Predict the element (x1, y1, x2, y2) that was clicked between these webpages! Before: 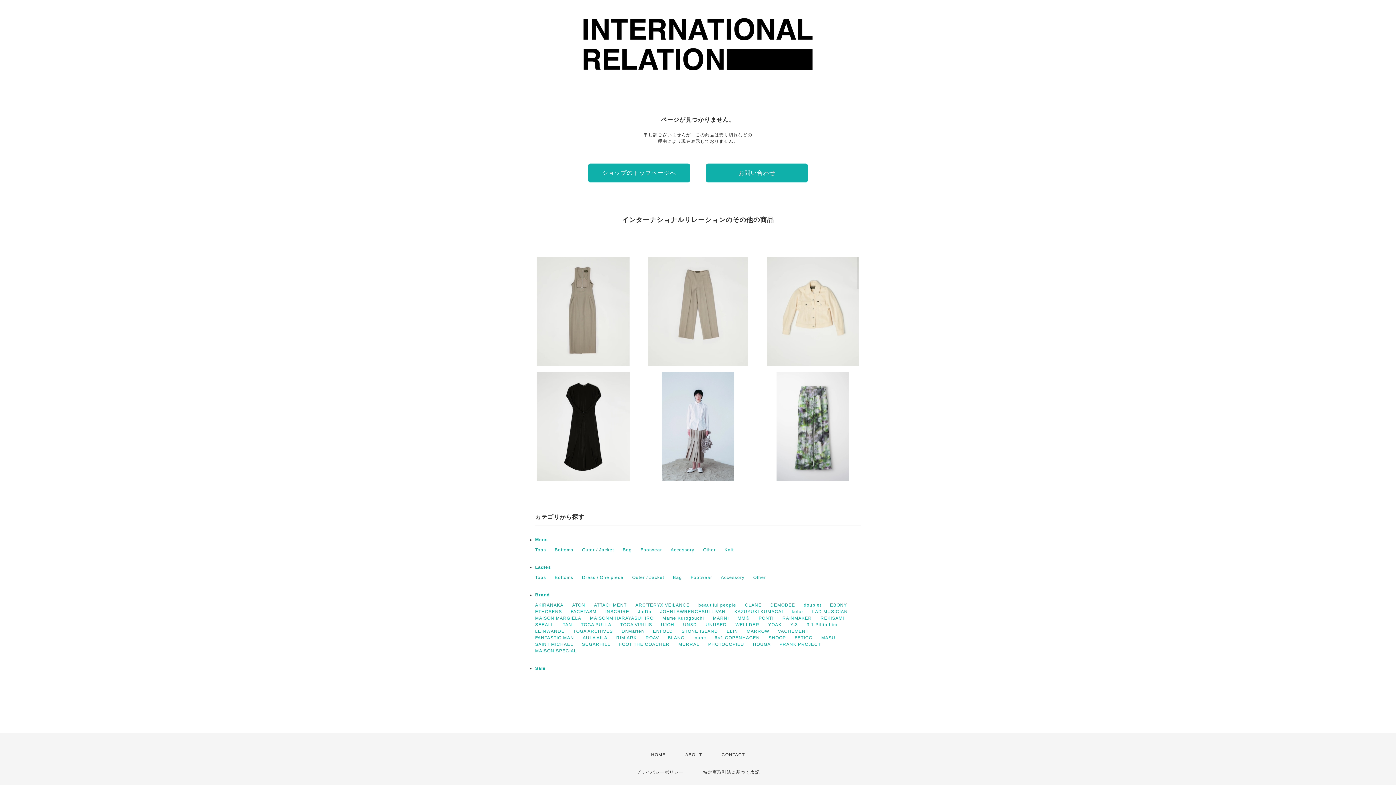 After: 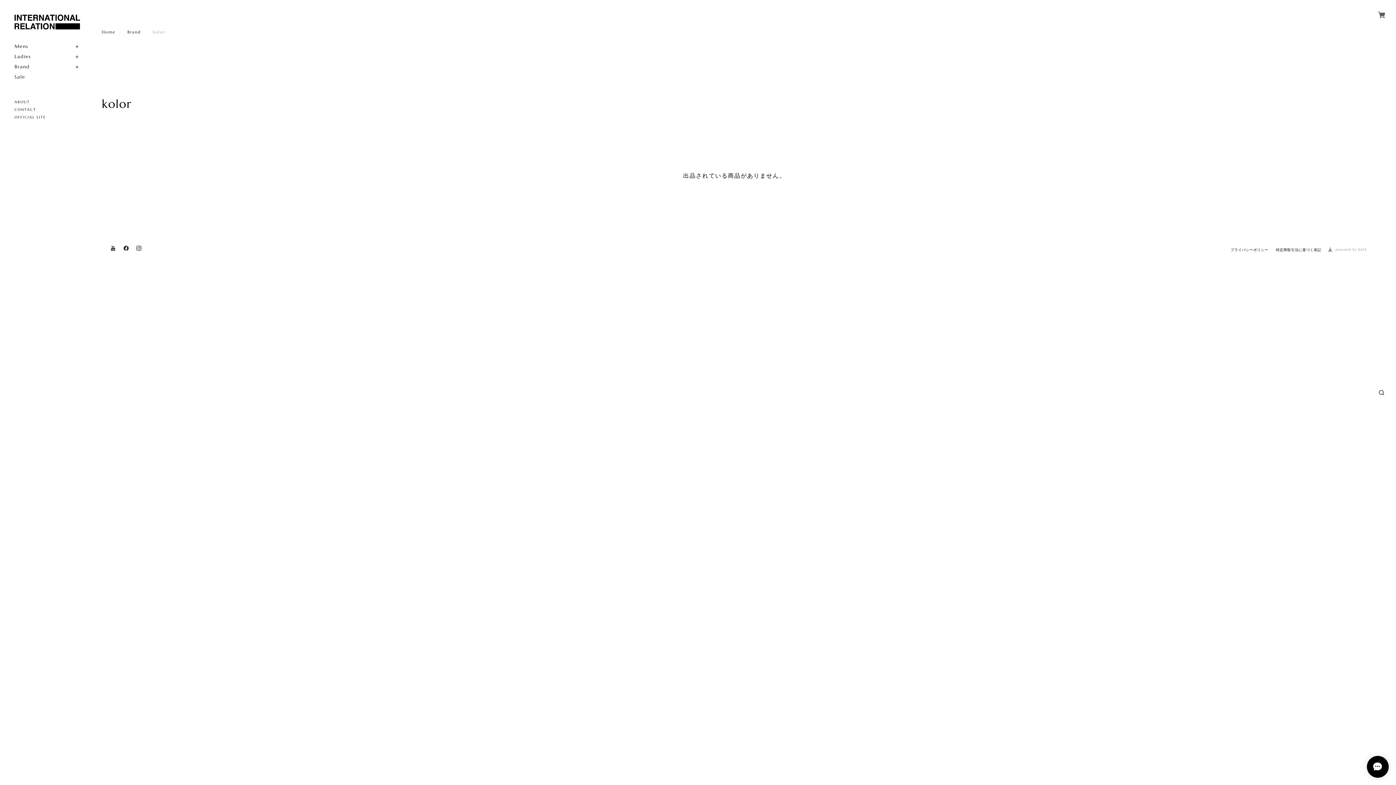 Action: bbox: (792, 609, 803, 614) label: kolor